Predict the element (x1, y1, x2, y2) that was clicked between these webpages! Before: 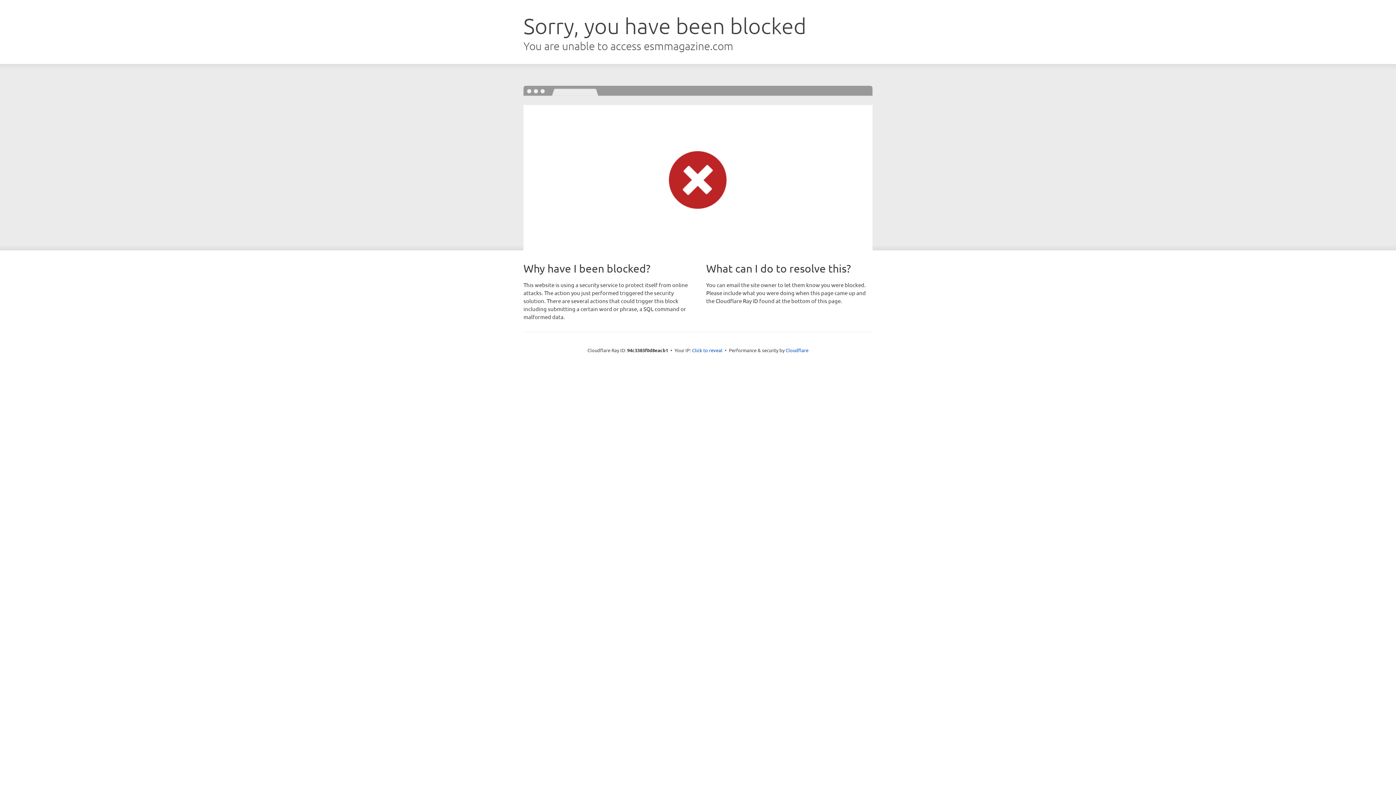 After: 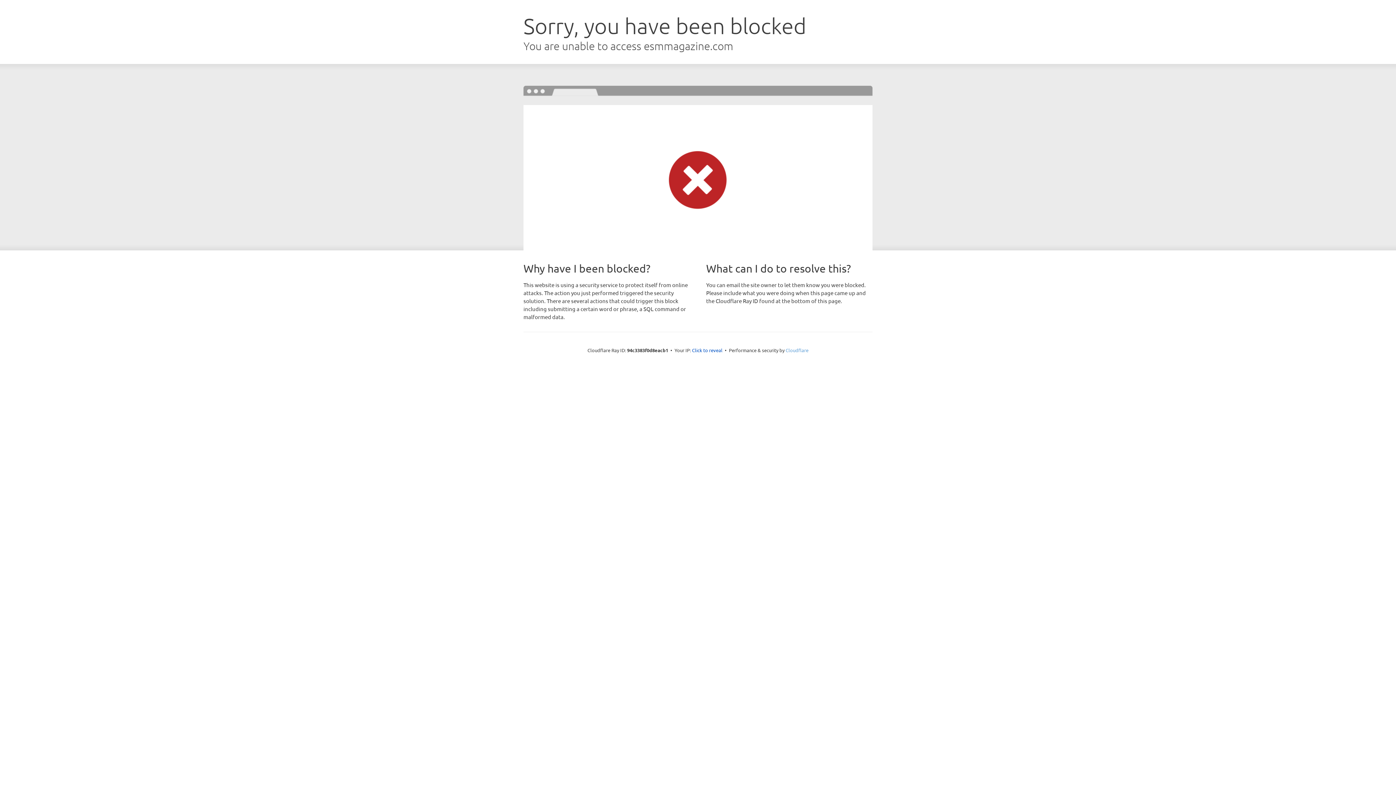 Action: bbox: (785, 347, 808, 353) label: Cloudflare